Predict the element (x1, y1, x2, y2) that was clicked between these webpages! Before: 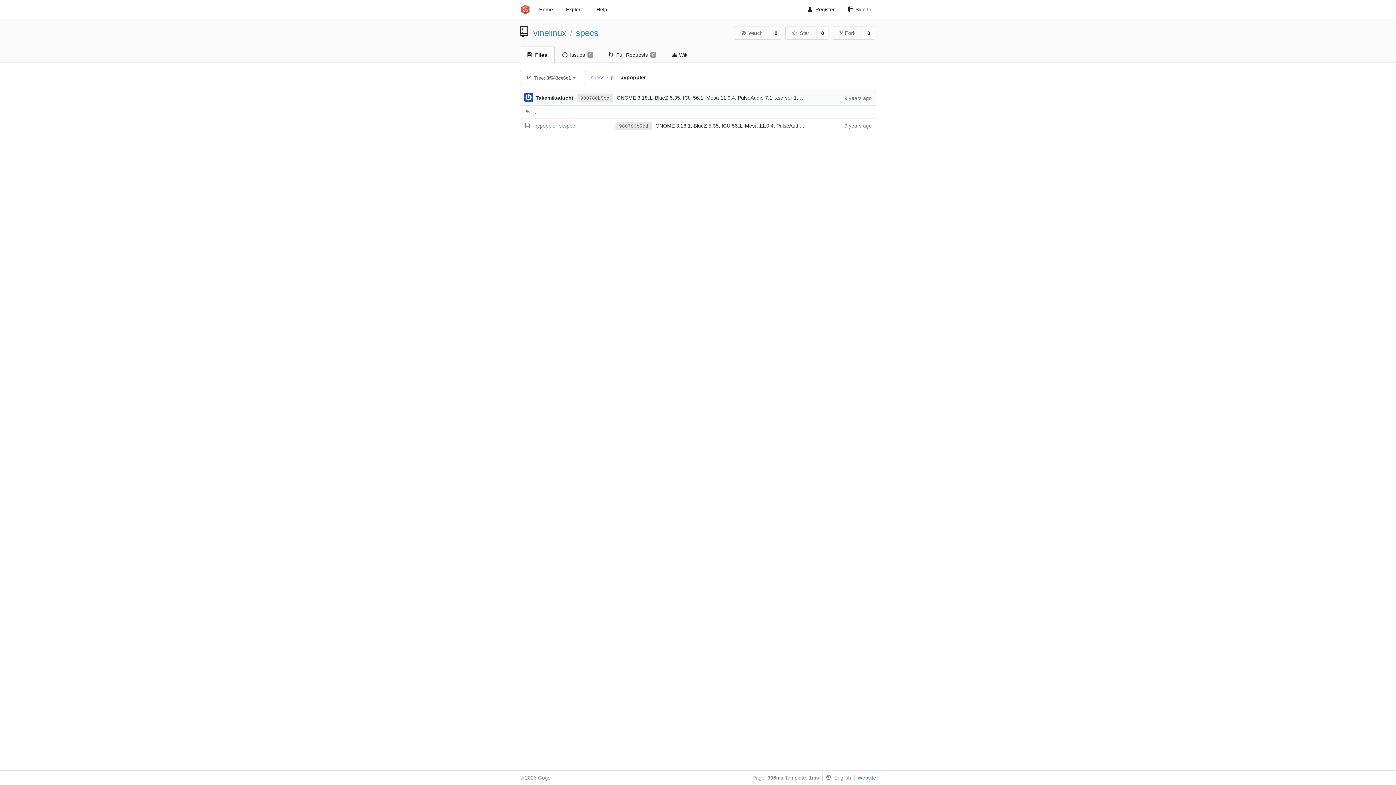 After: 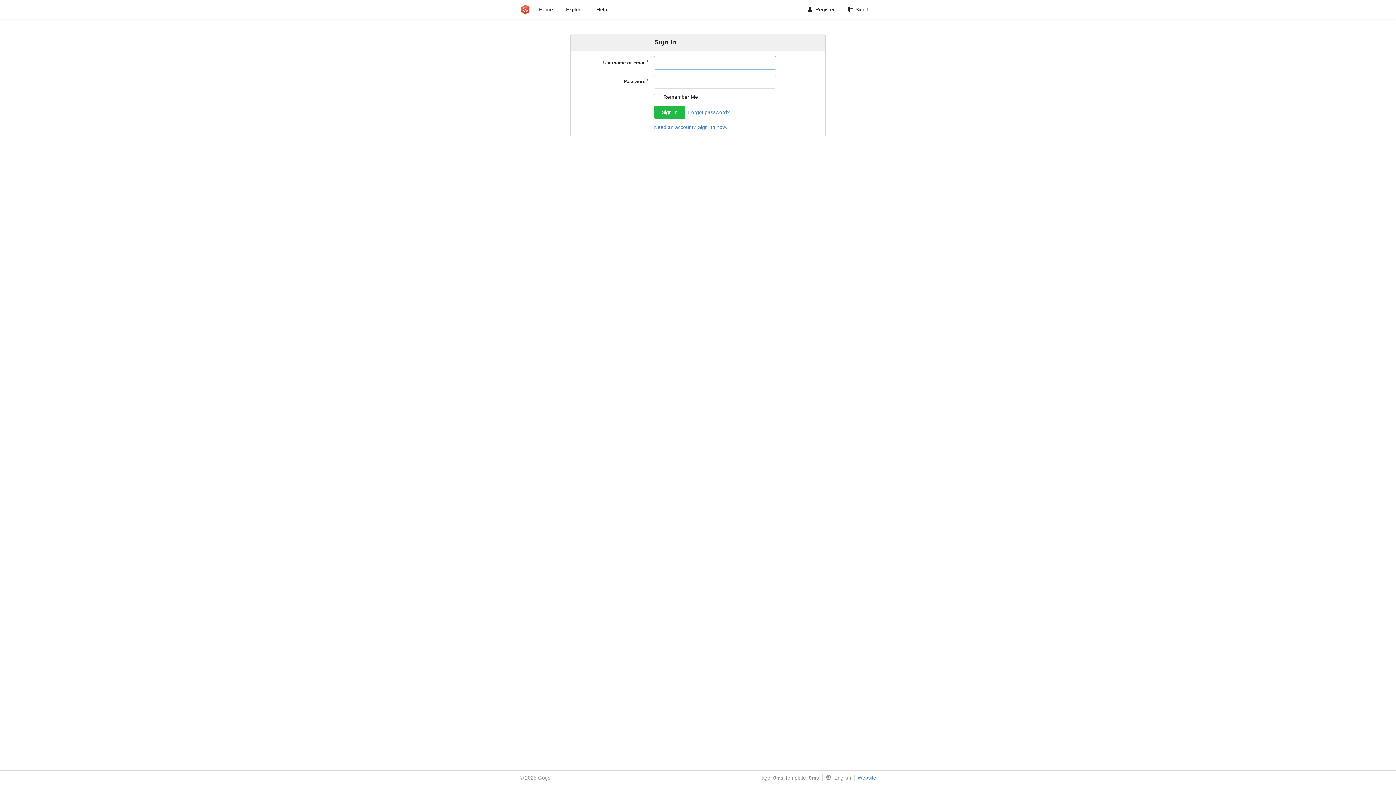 Action: bbox: (832, 26, 863, 39) label: Fork